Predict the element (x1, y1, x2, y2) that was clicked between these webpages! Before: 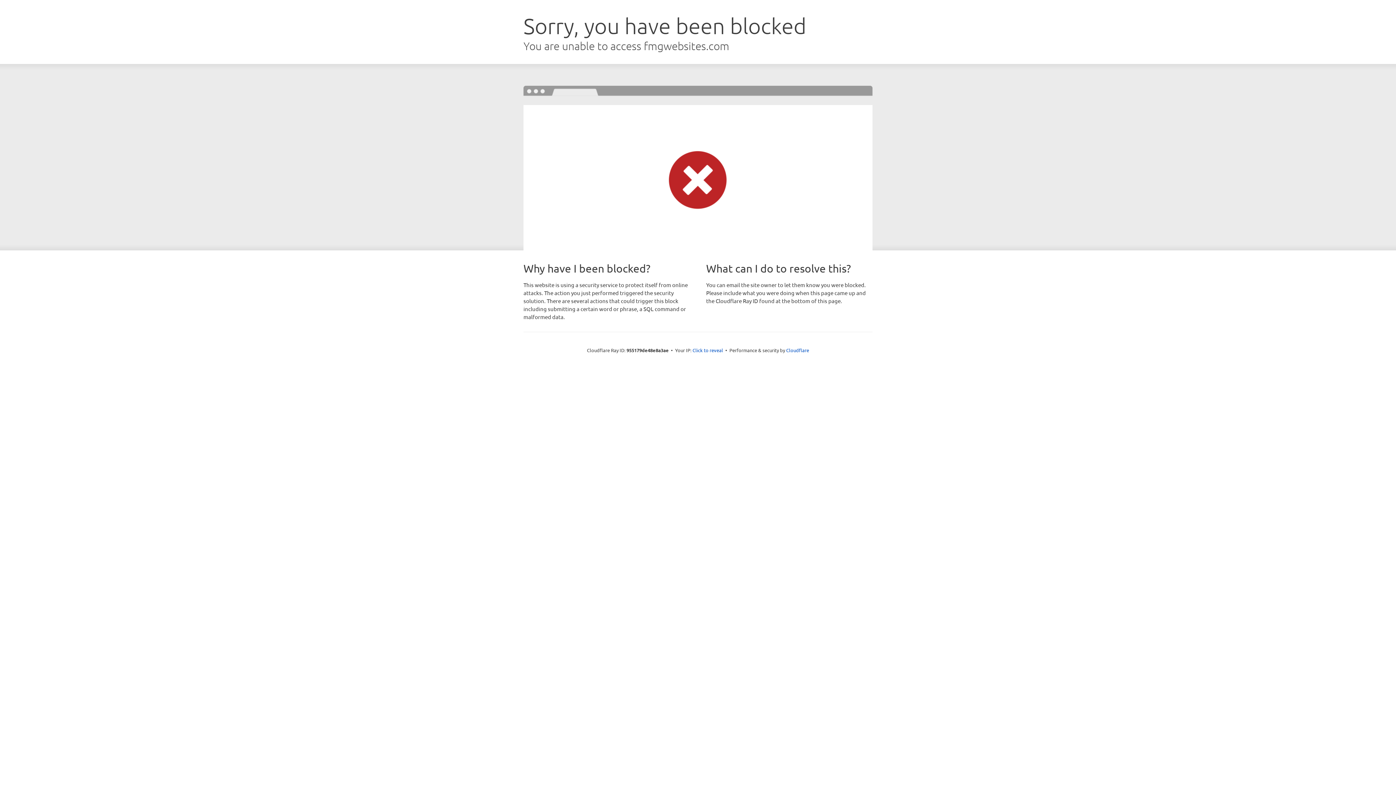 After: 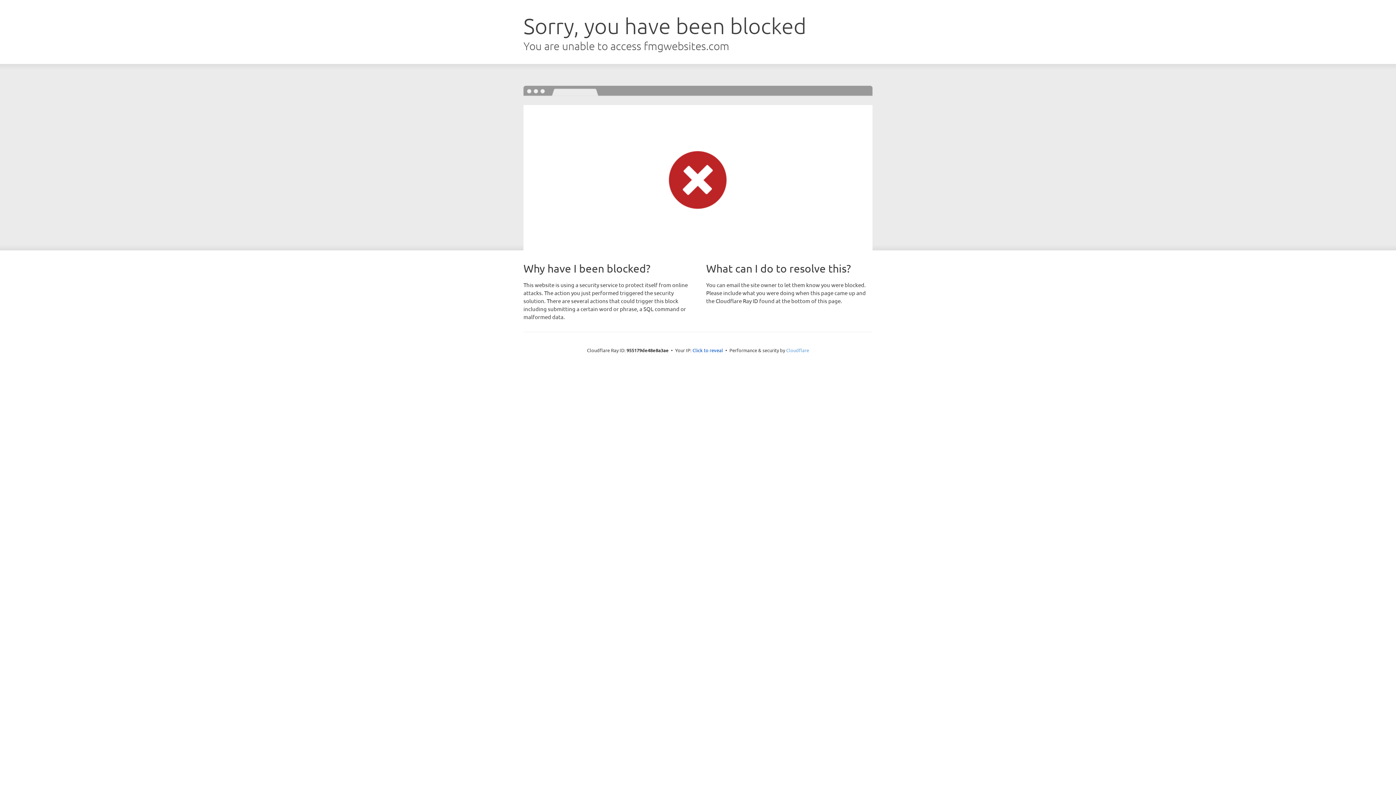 Action: bbox: (786, 347, 809, 353) label: Cloudflare